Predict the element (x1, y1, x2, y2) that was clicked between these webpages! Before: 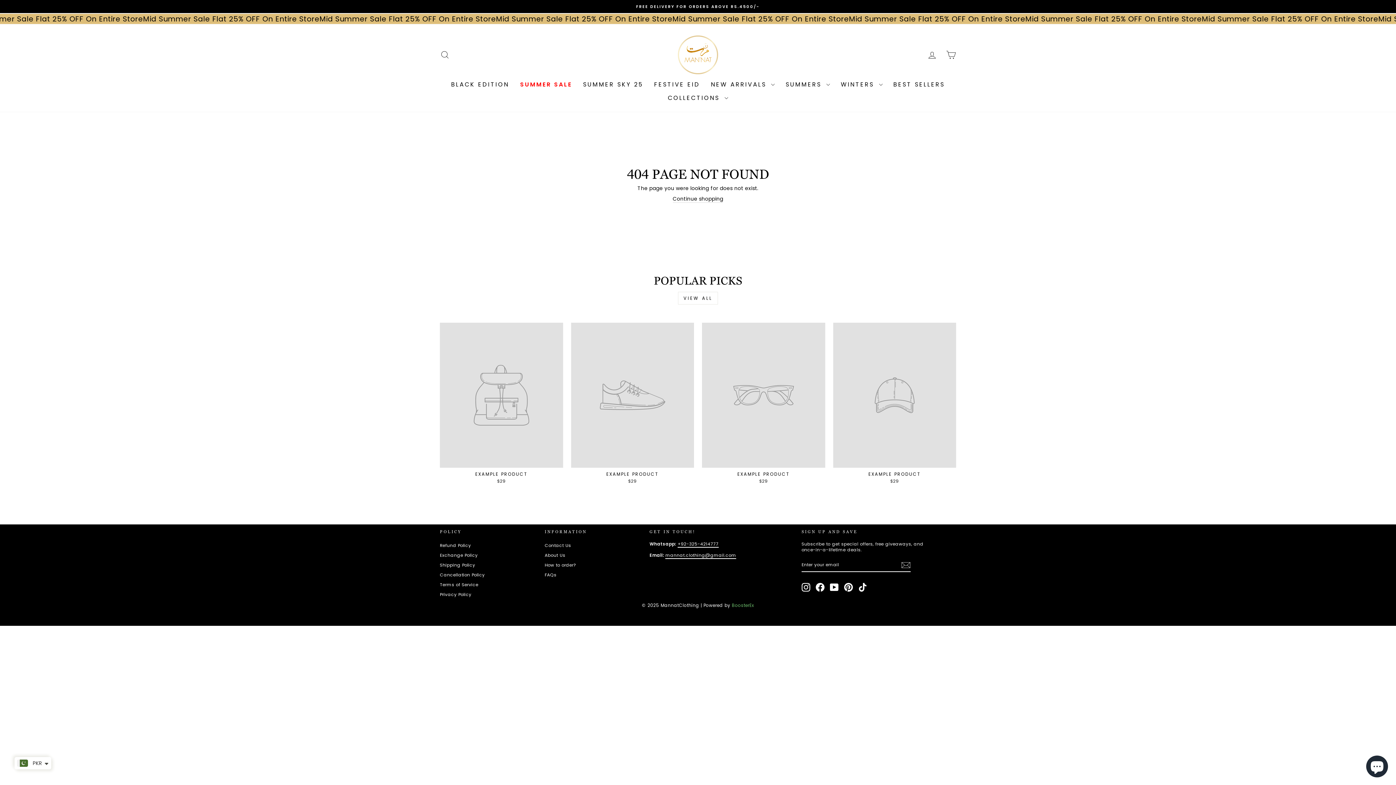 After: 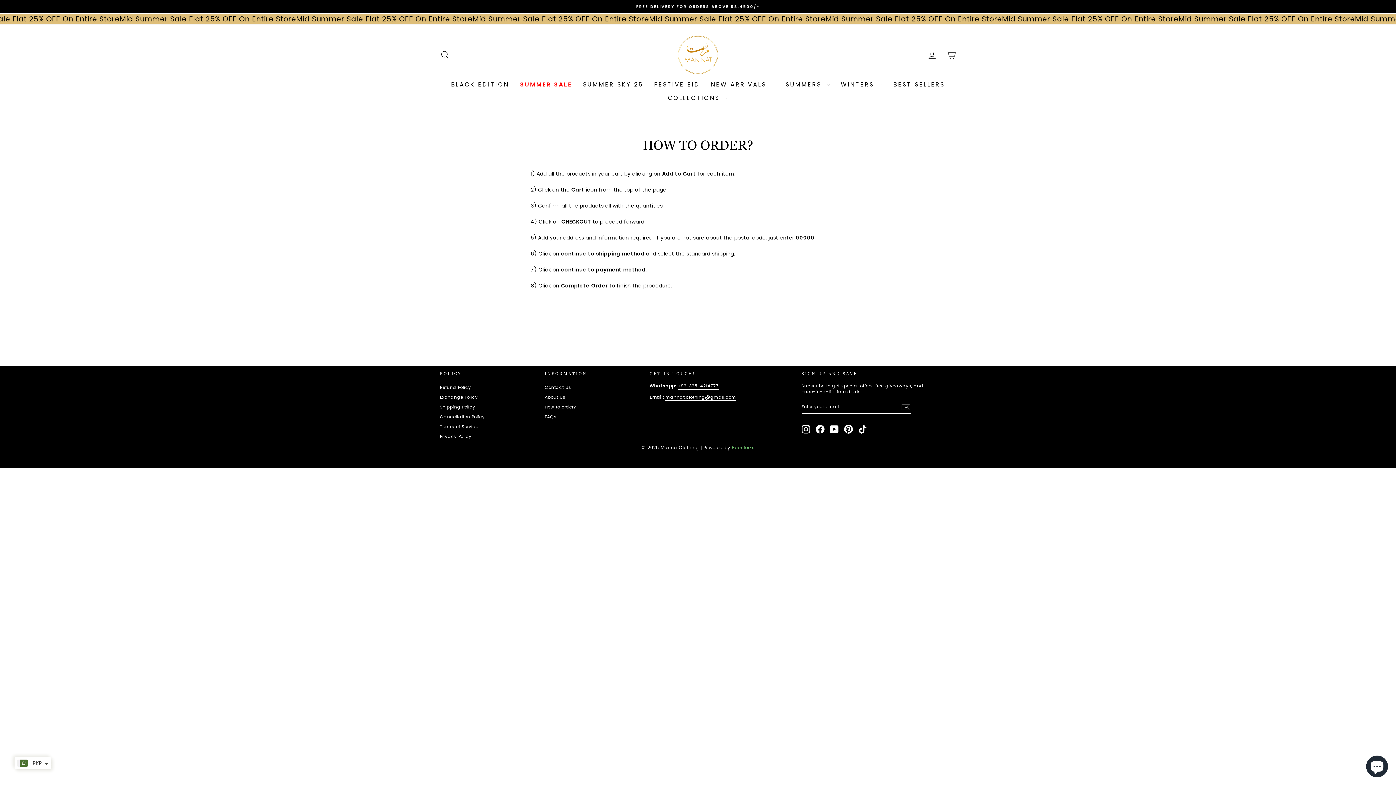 Action: bbox: (544, 560, 576, 569) label: How to order?